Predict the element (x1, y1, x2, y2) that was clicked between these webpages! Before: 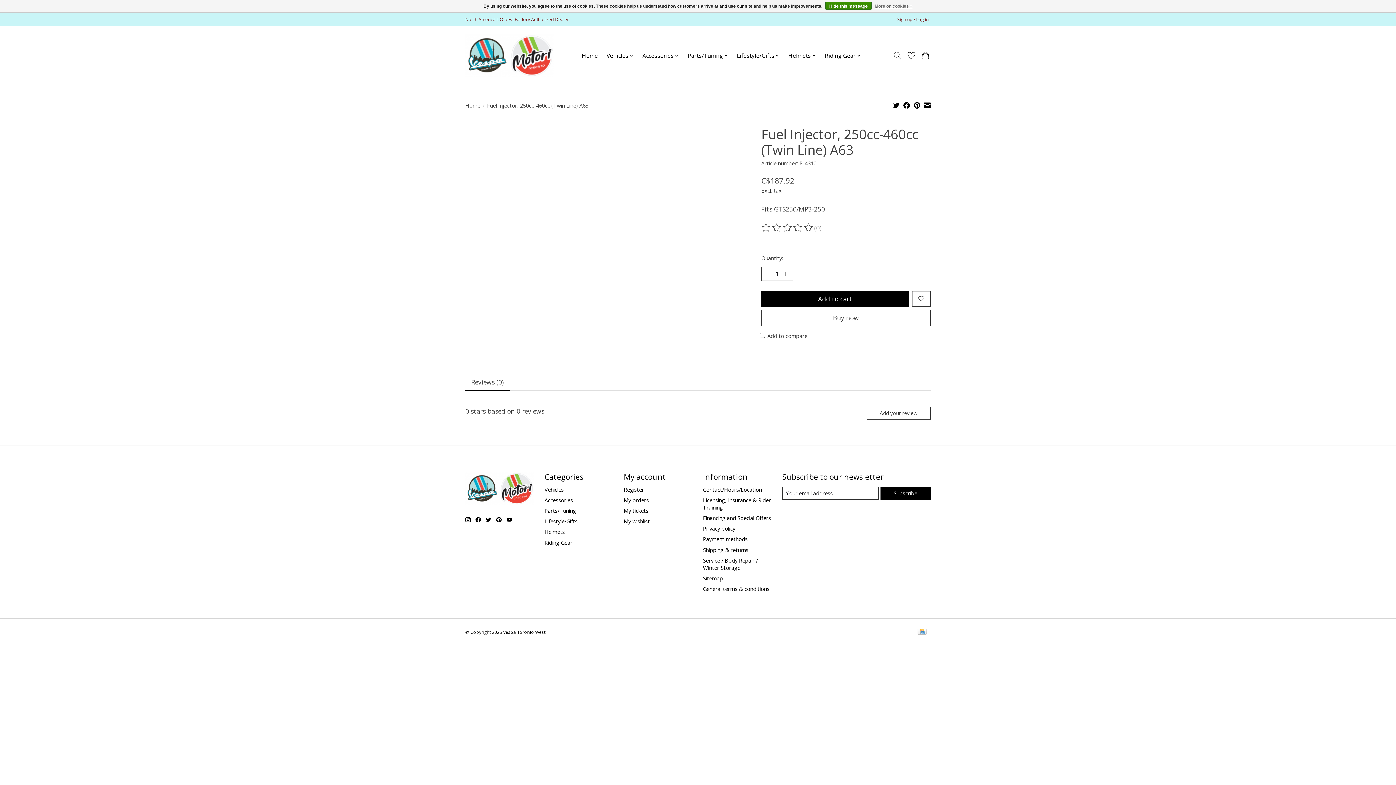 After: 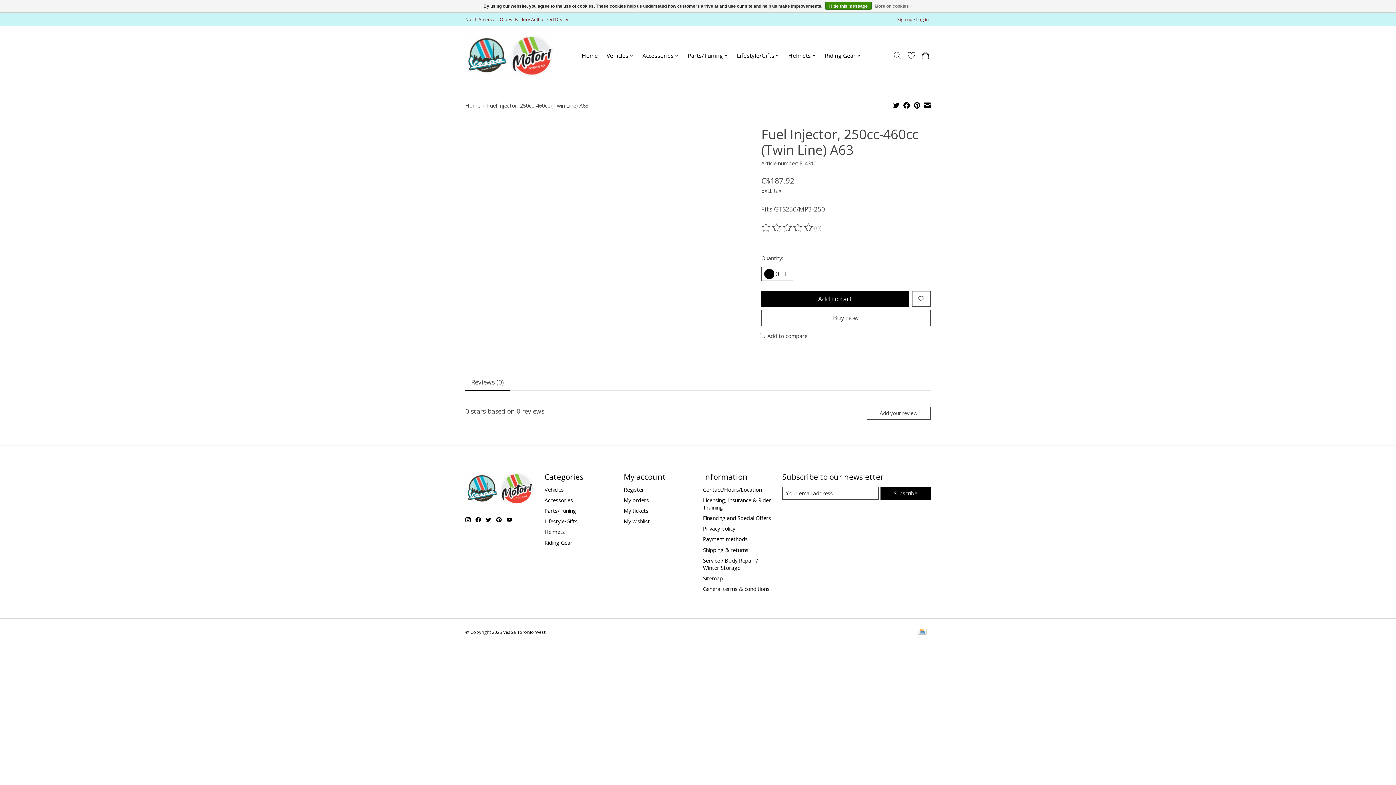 Action: bbox: (764, 268, 774, 279) label: Decrease Quantity